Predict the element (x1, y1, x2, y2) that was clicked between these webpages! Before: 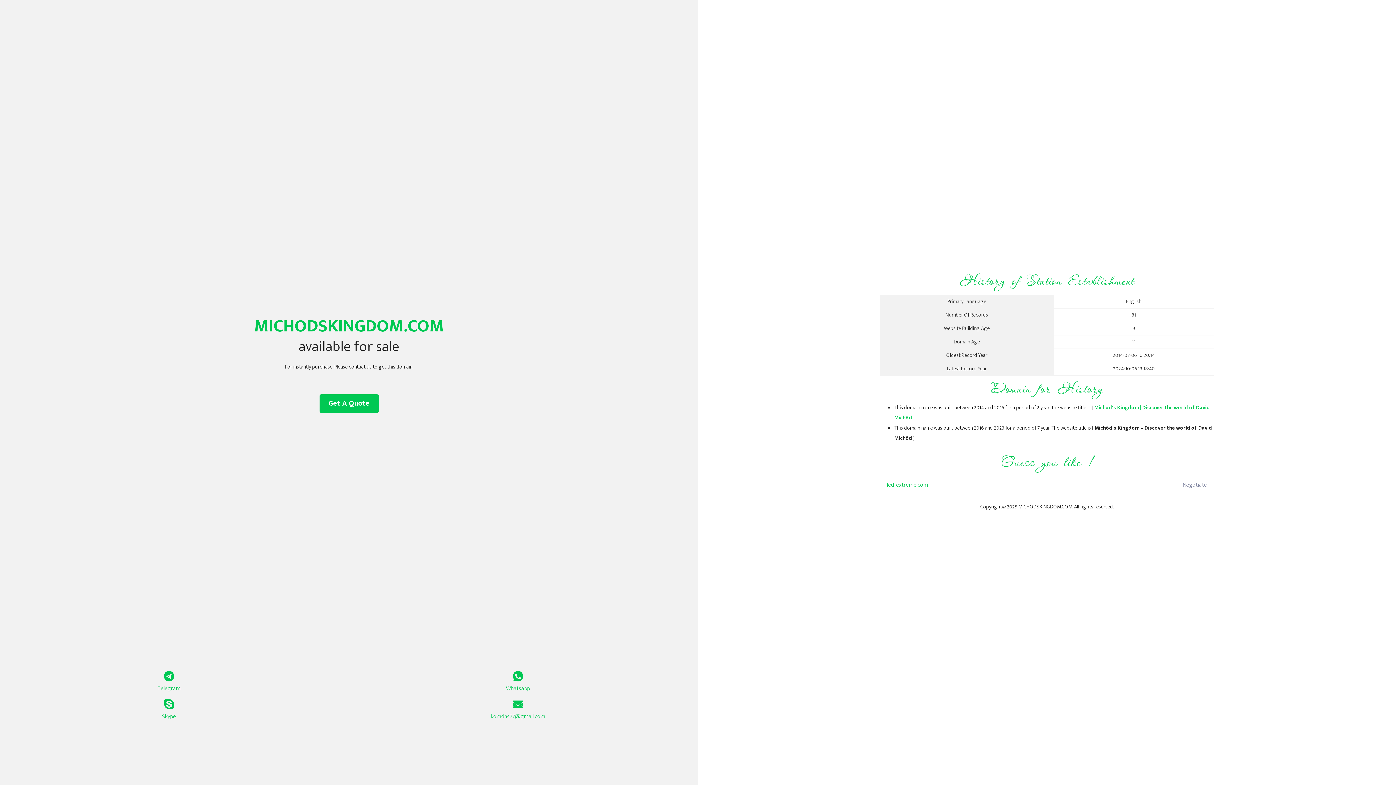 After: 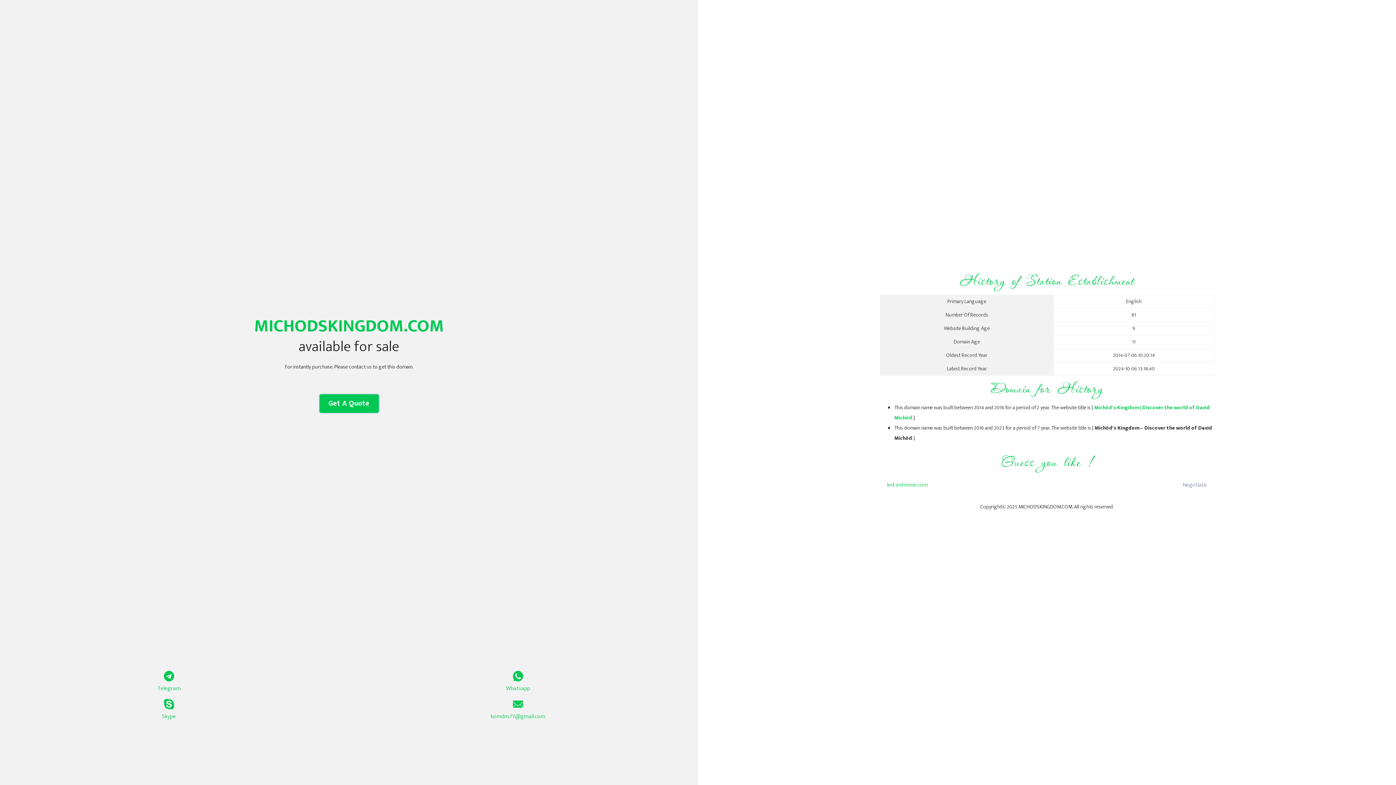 Action: label: Get A Quote bbox: (319, 394, 378, 413)